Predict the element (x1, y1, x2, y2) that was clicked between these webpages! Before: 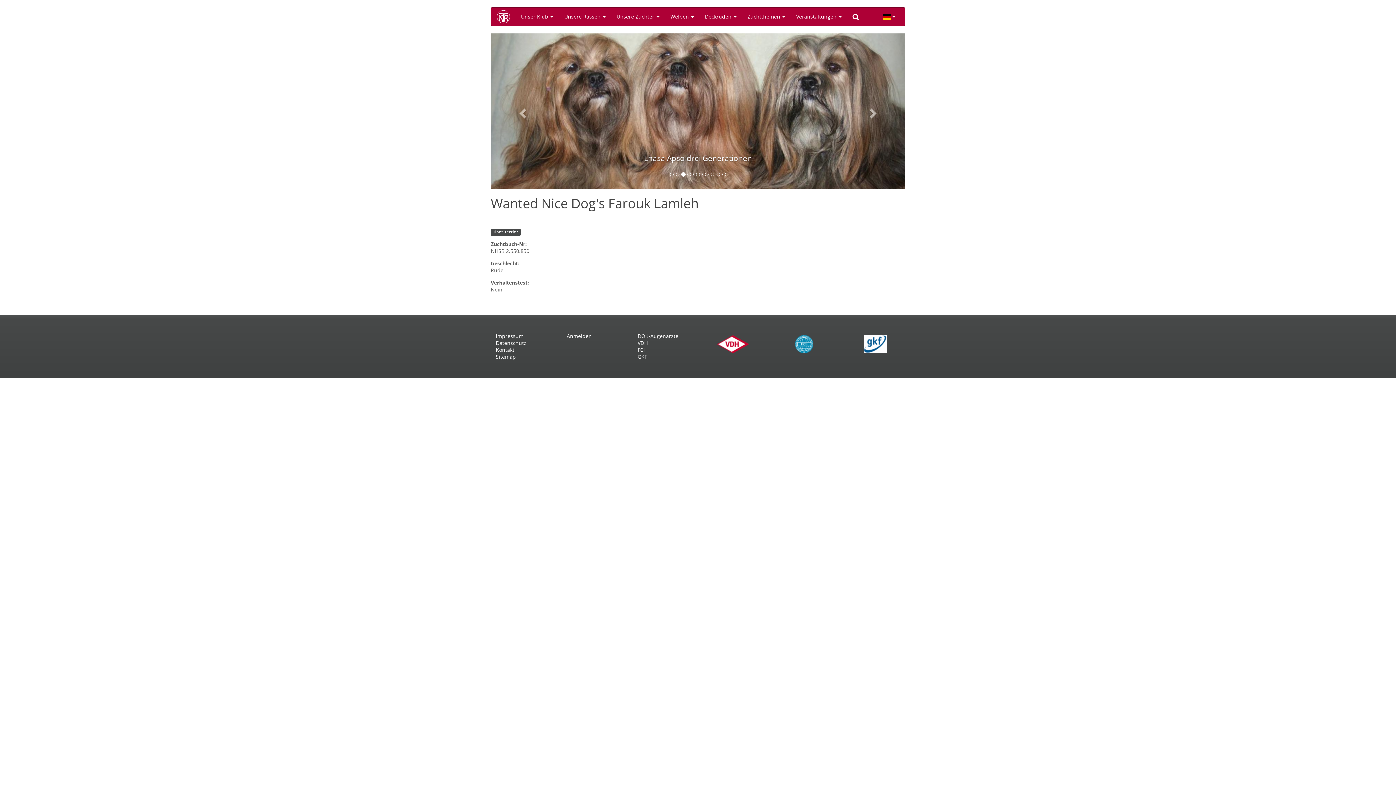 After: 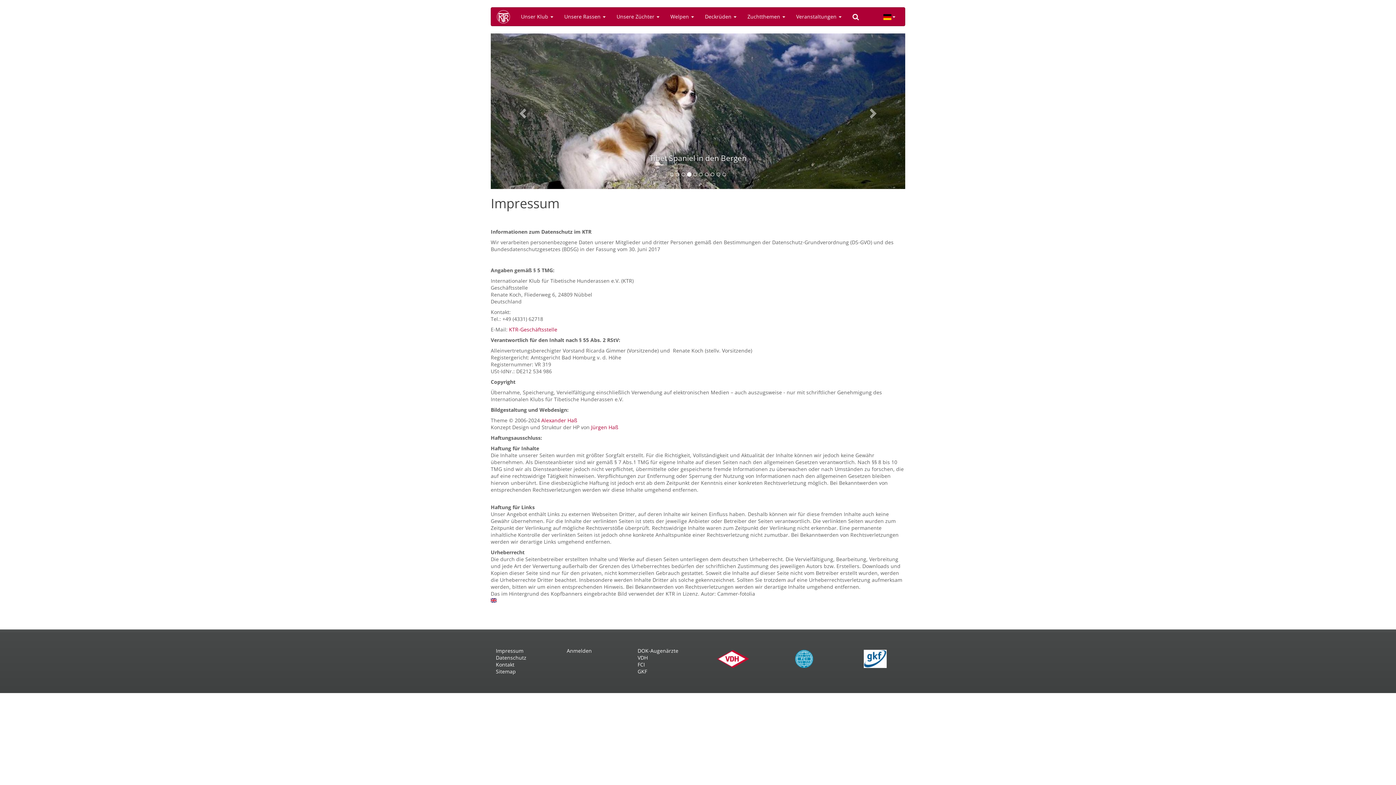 Action: label: Impressum bbox: (496, 332, 545, 339)